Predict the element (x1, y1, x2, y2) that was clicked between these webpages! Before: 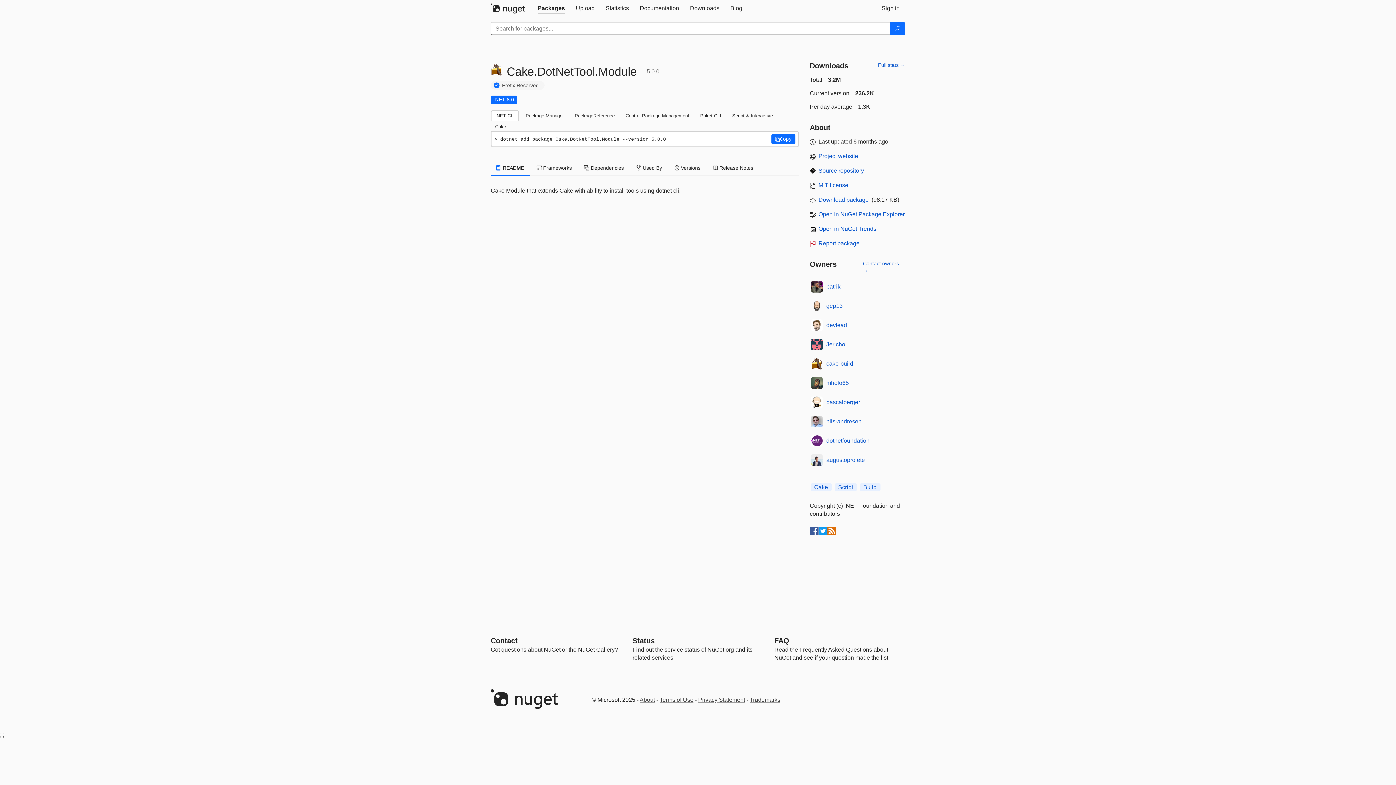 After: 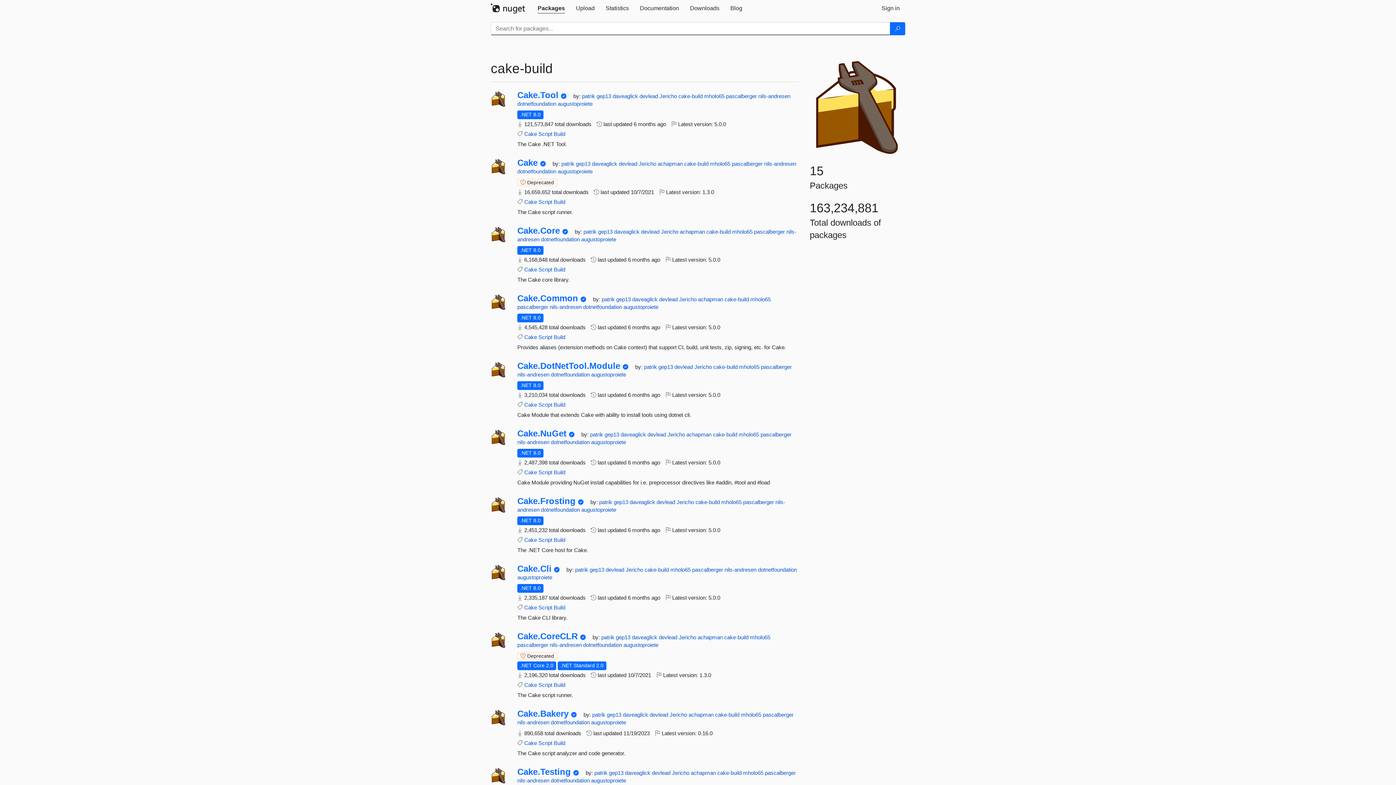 Action: bbox: (810, 357, 823, 370)